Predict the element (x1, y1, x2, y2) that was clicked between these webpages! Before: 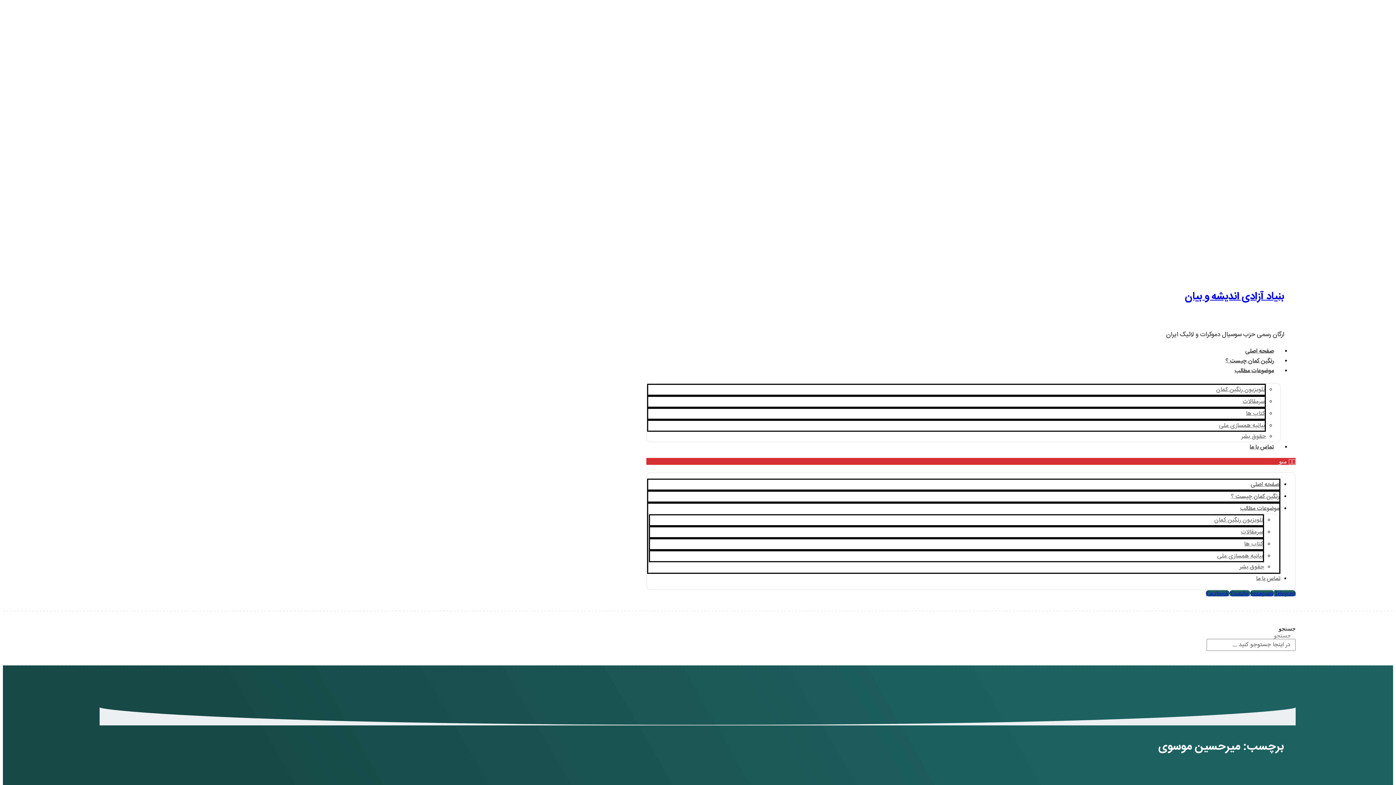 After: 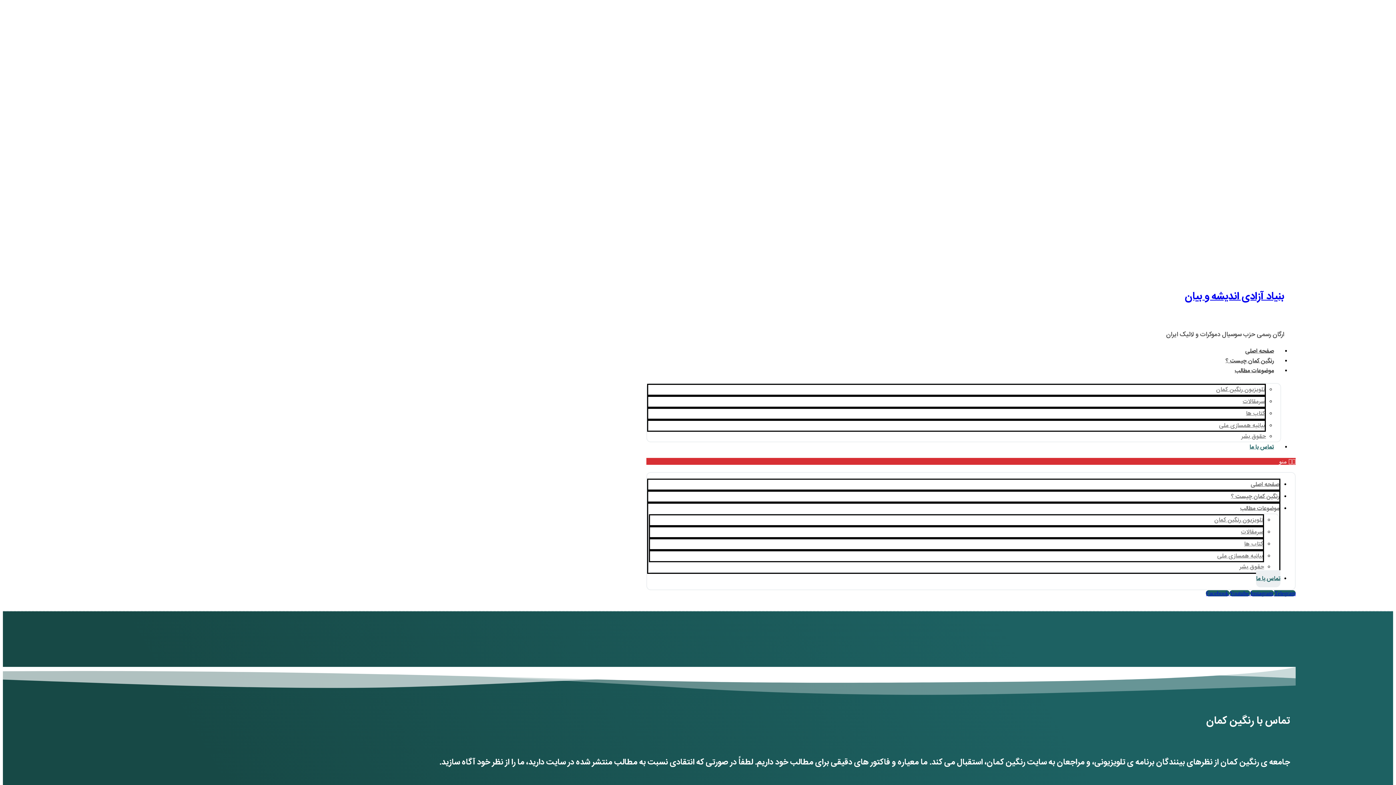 Action: bbox: (1256, 570, 1280, 587) label: تماس با ما